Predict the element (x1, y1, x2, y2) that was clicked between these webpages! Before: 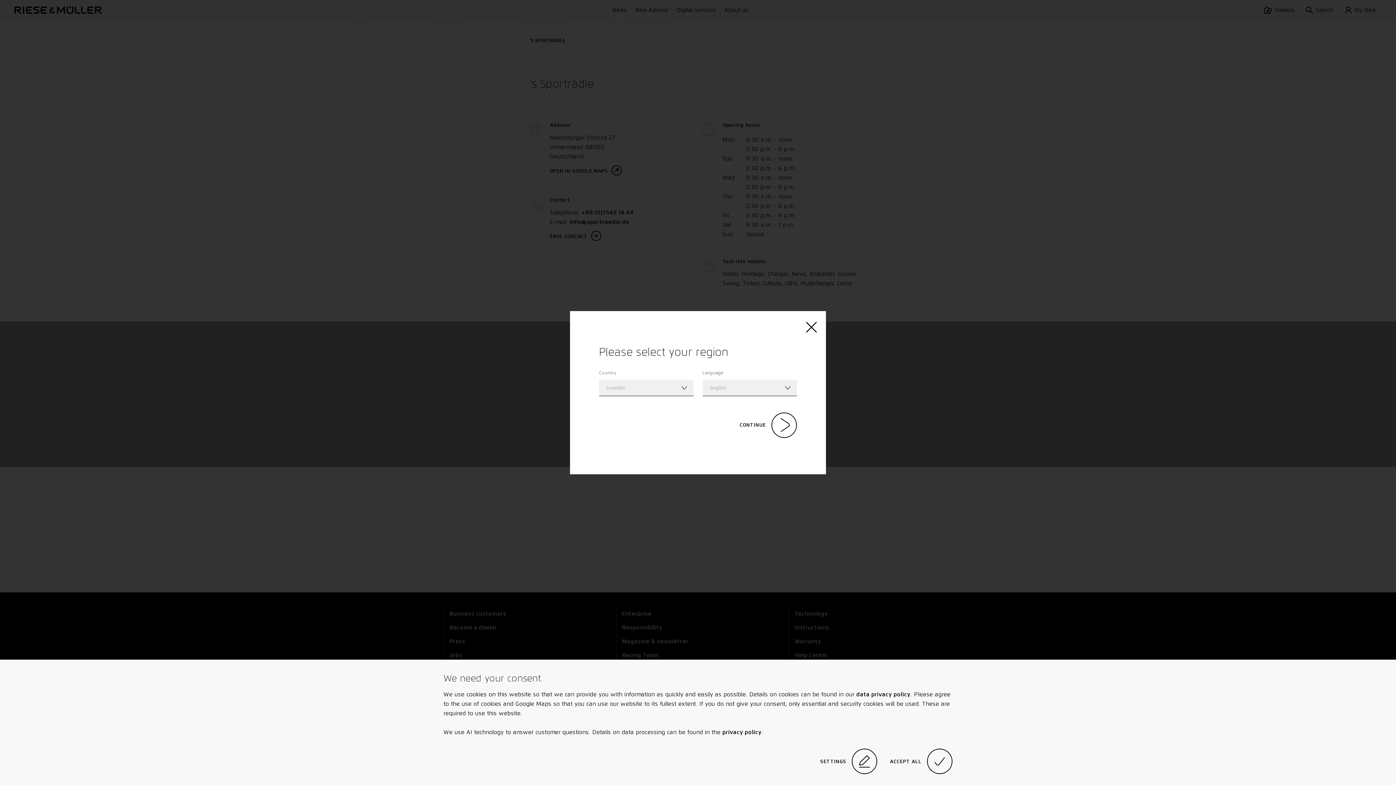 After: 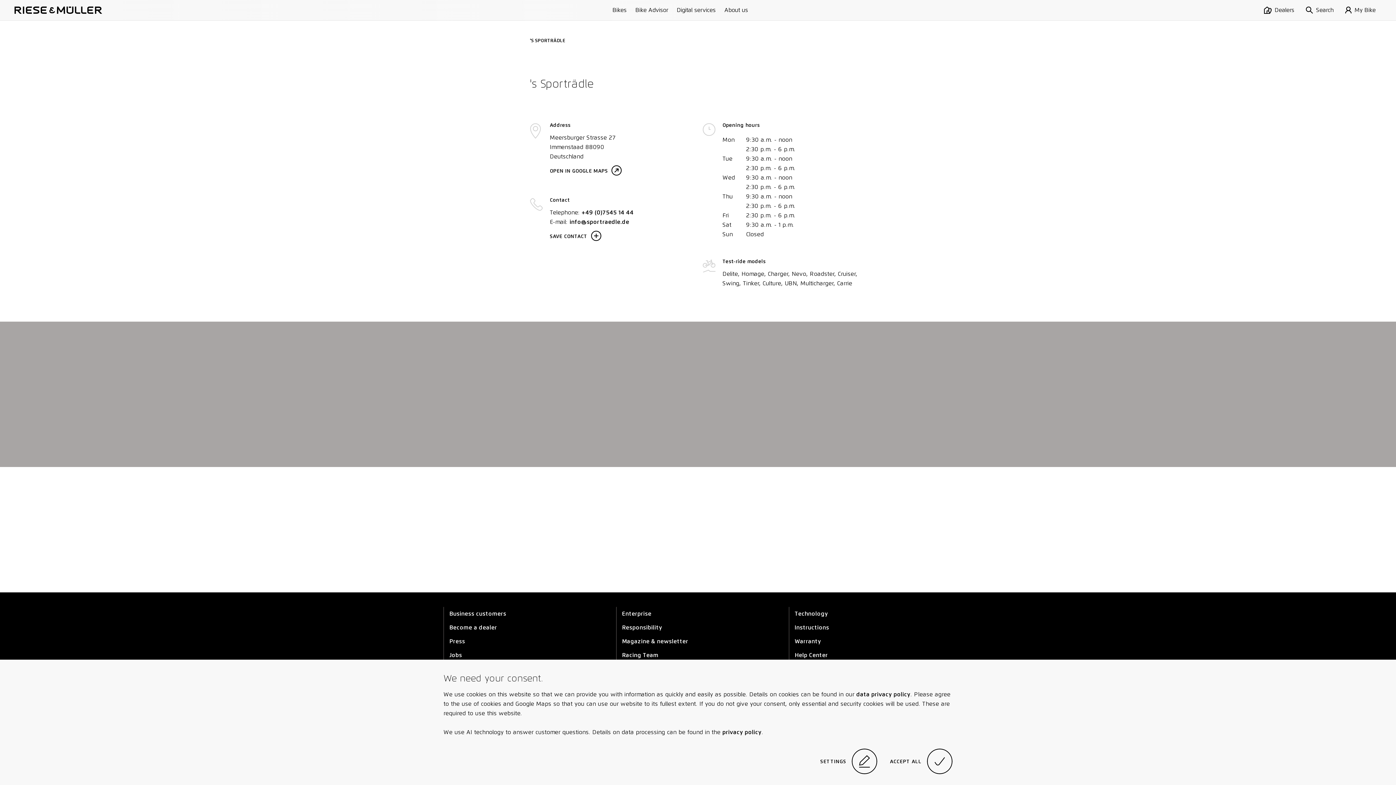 Action: bbox: (806, 321, 817, 334)